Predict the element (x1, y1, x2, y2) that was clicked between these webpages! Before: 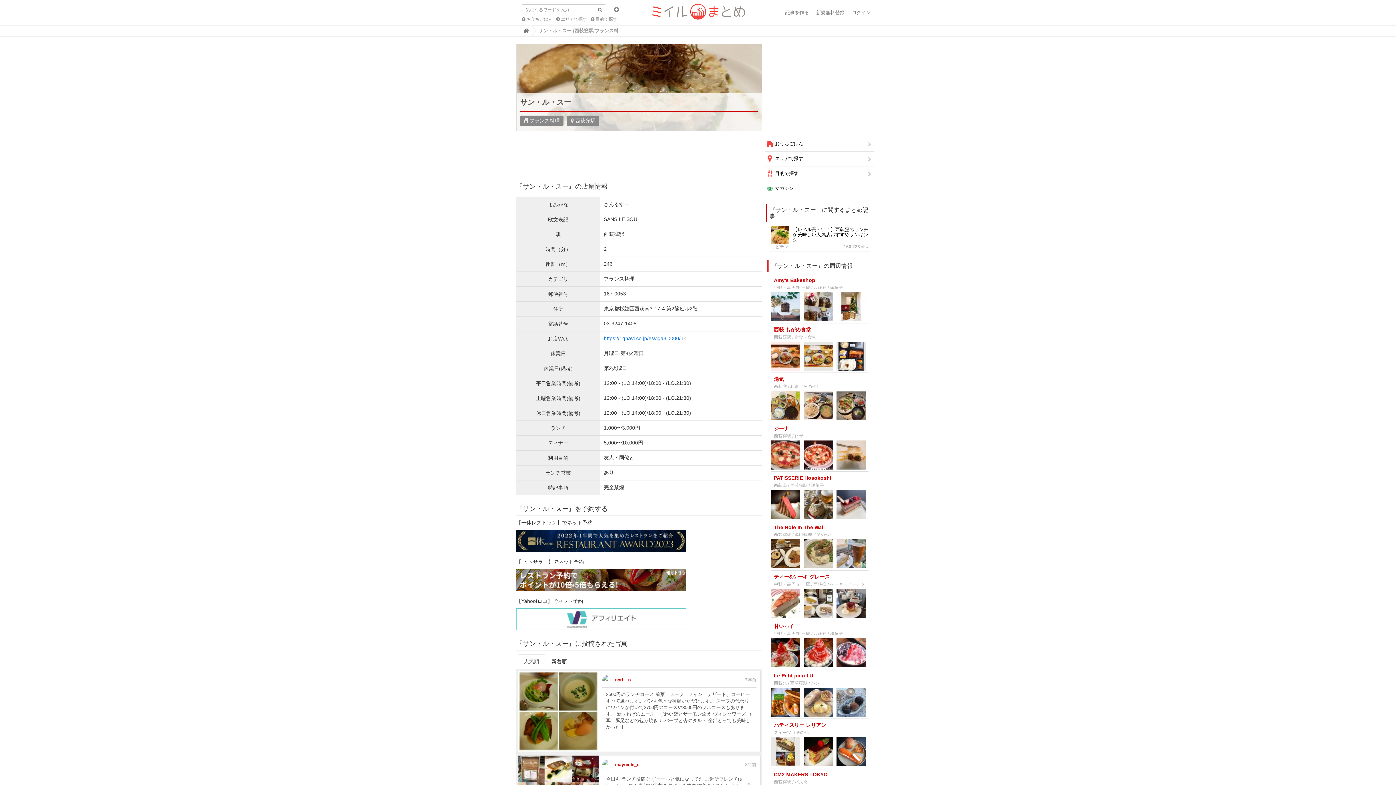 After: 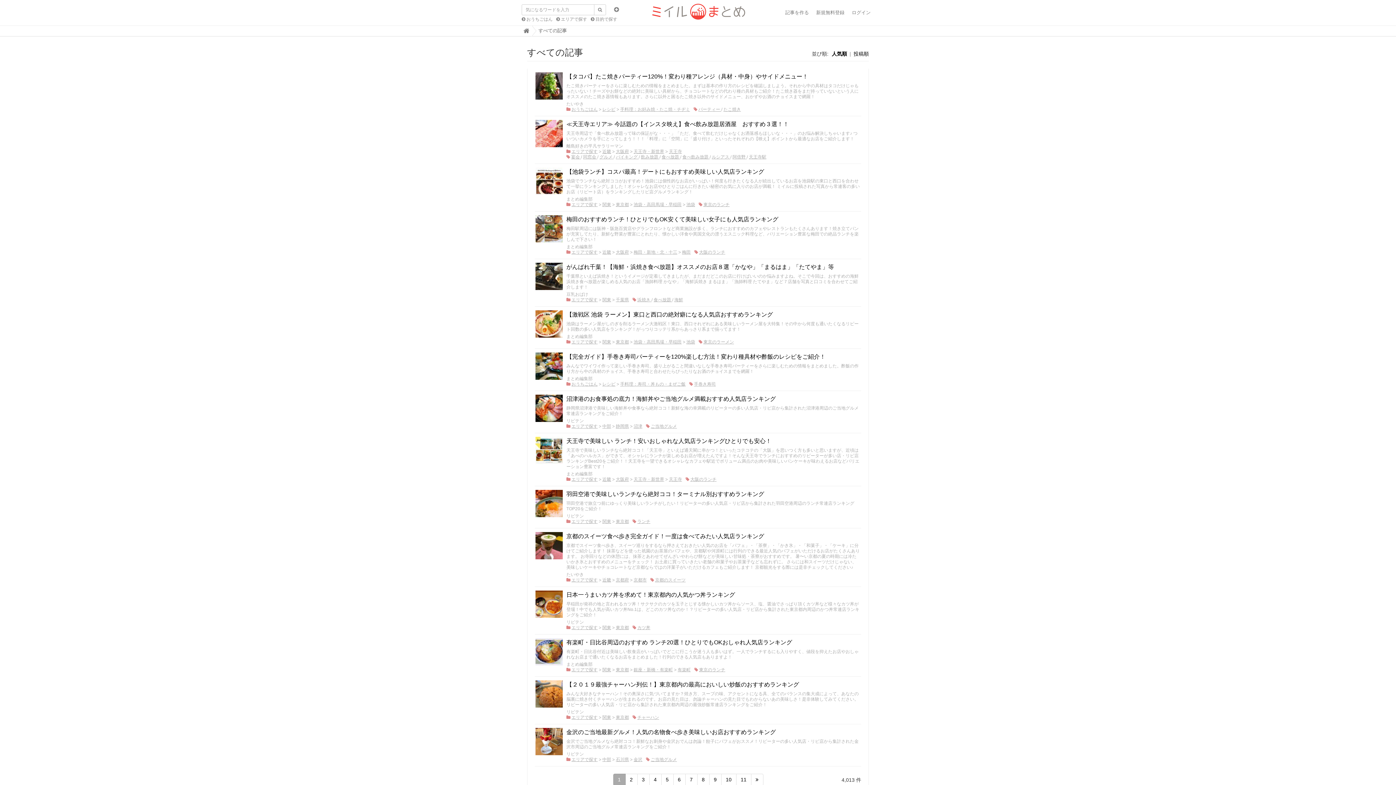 Action: bbox: (594, 4, 606, 15)